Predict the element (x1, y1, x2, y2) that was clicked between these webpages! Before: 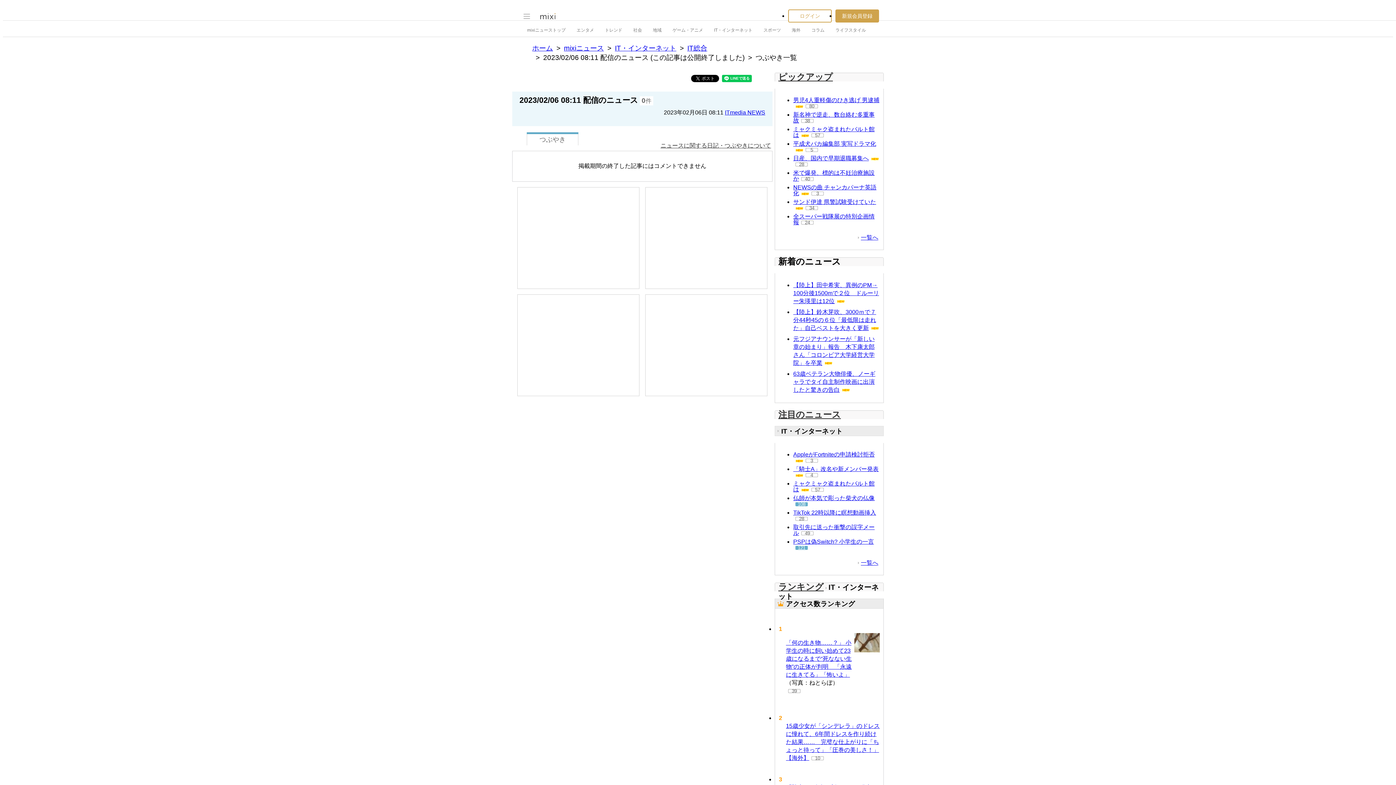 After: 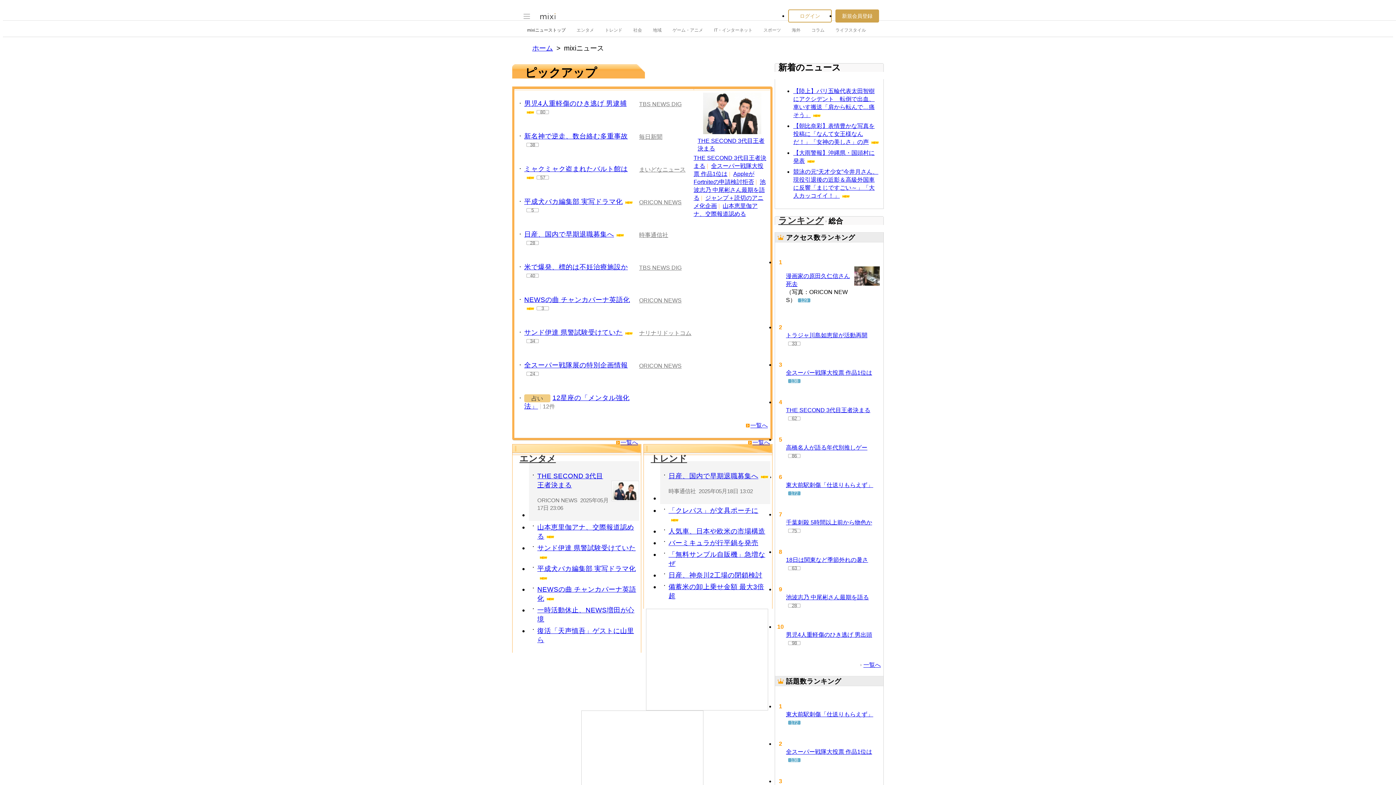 Action: bbox: (858, 234, 878, 240) label: 一覧へ